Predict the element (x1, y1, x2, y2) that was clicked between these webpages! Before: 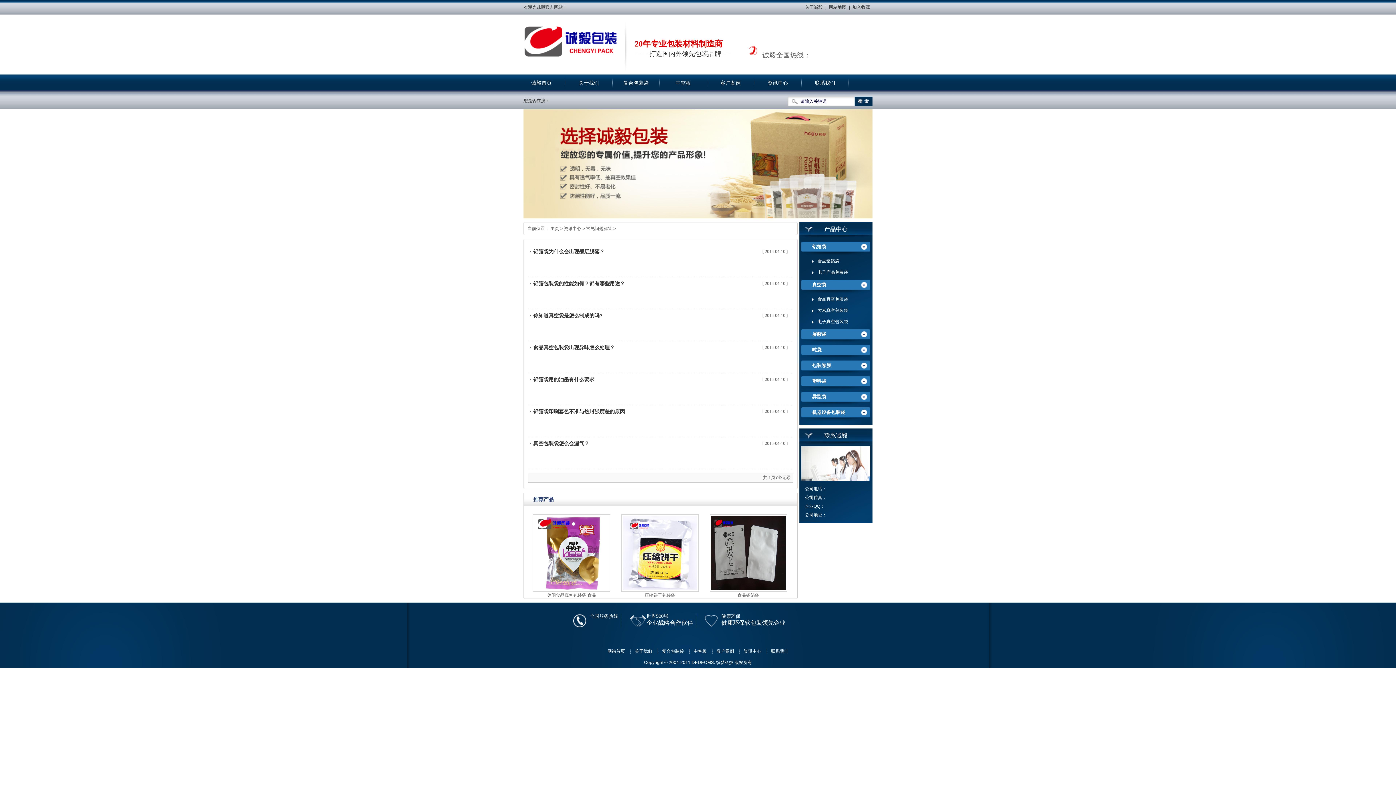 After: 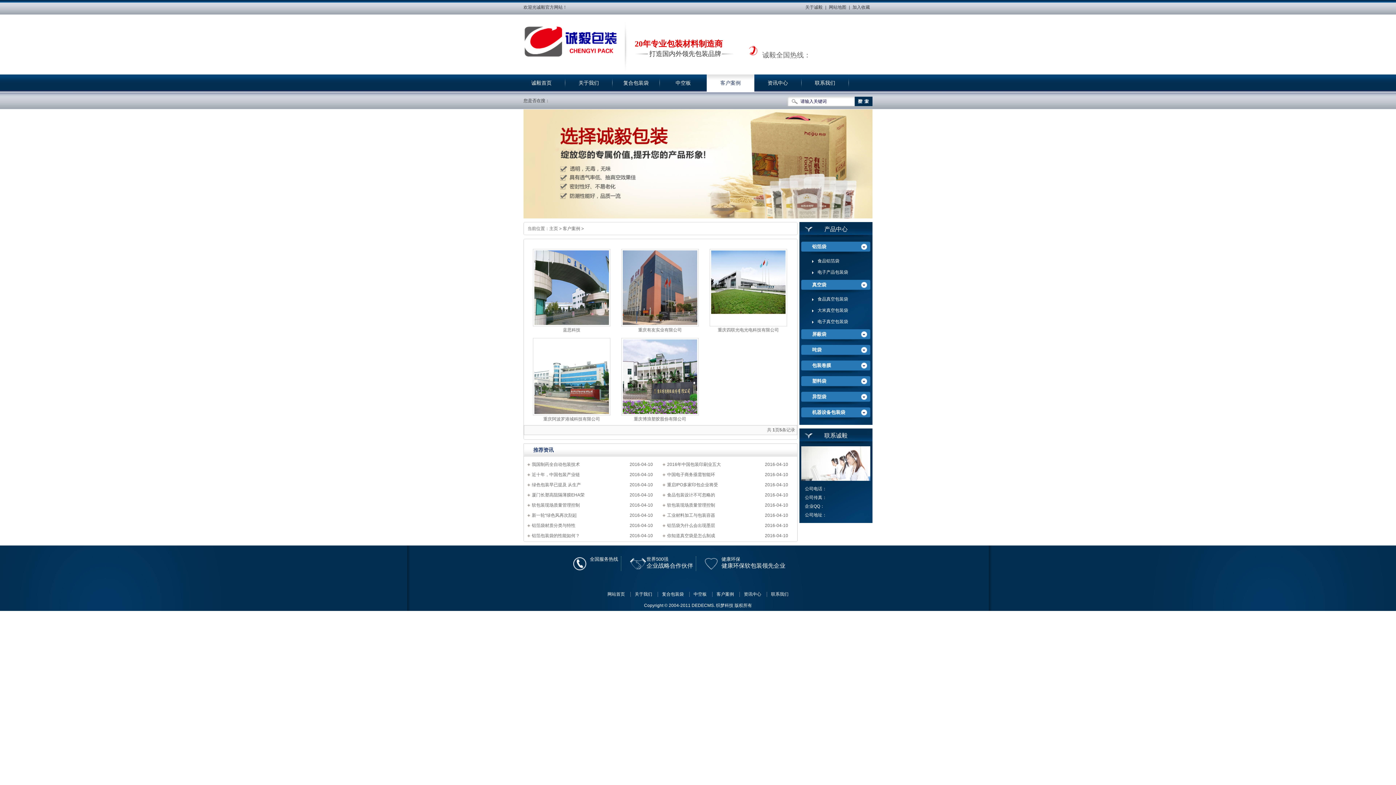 Action: bbox: (706, 74, 754, 92) label: 客户案例